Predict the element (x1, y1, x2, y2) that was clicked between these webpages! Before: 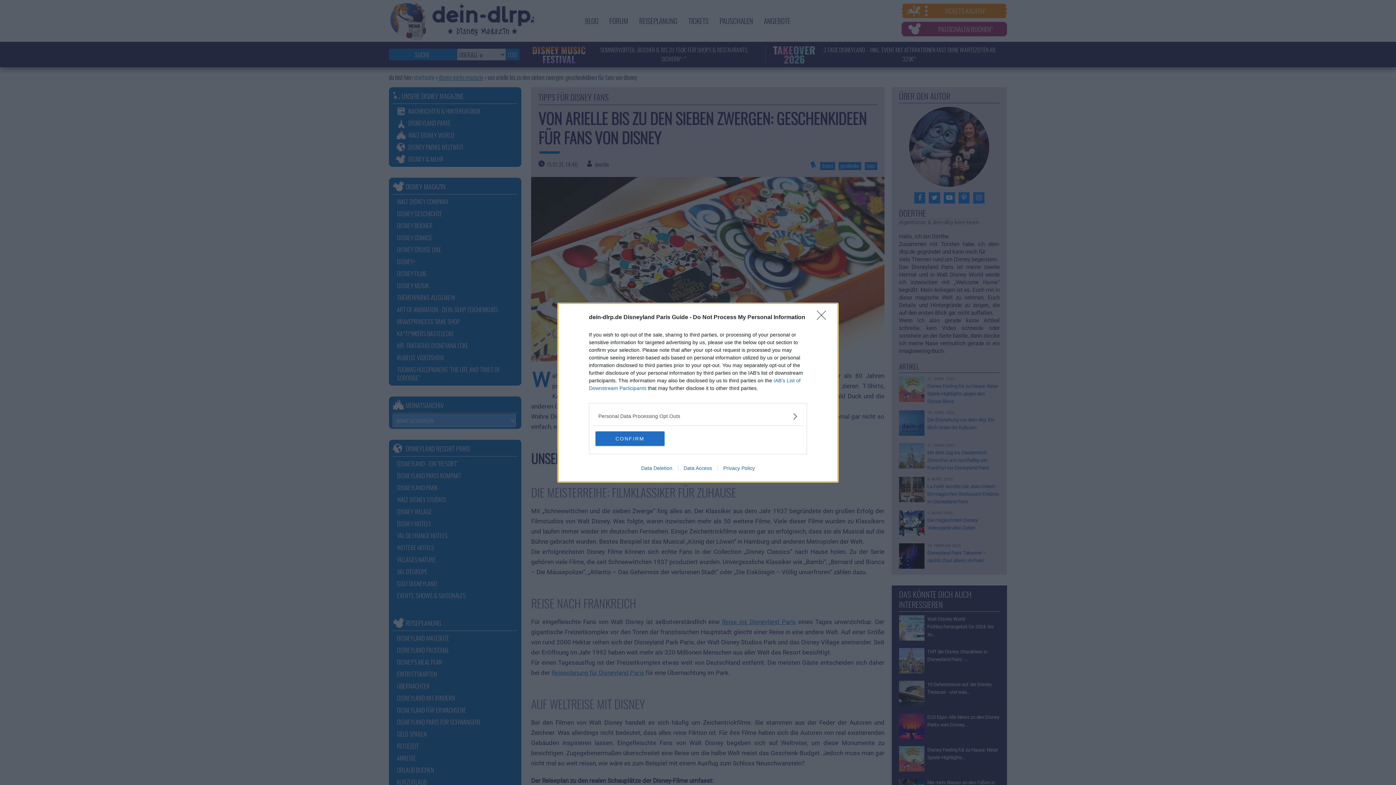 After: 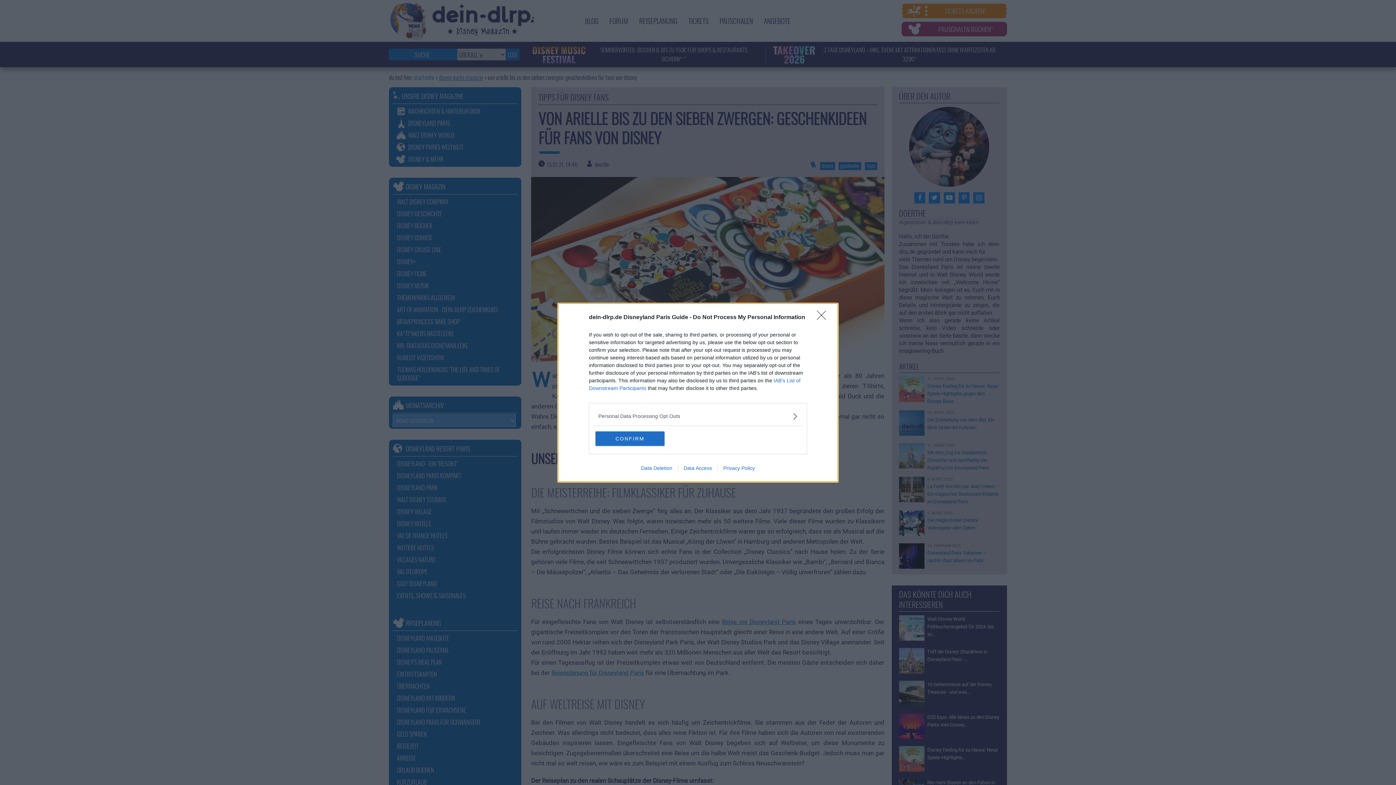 Action: label: Privacy Policy bbox: (717, 465, 760, 471)